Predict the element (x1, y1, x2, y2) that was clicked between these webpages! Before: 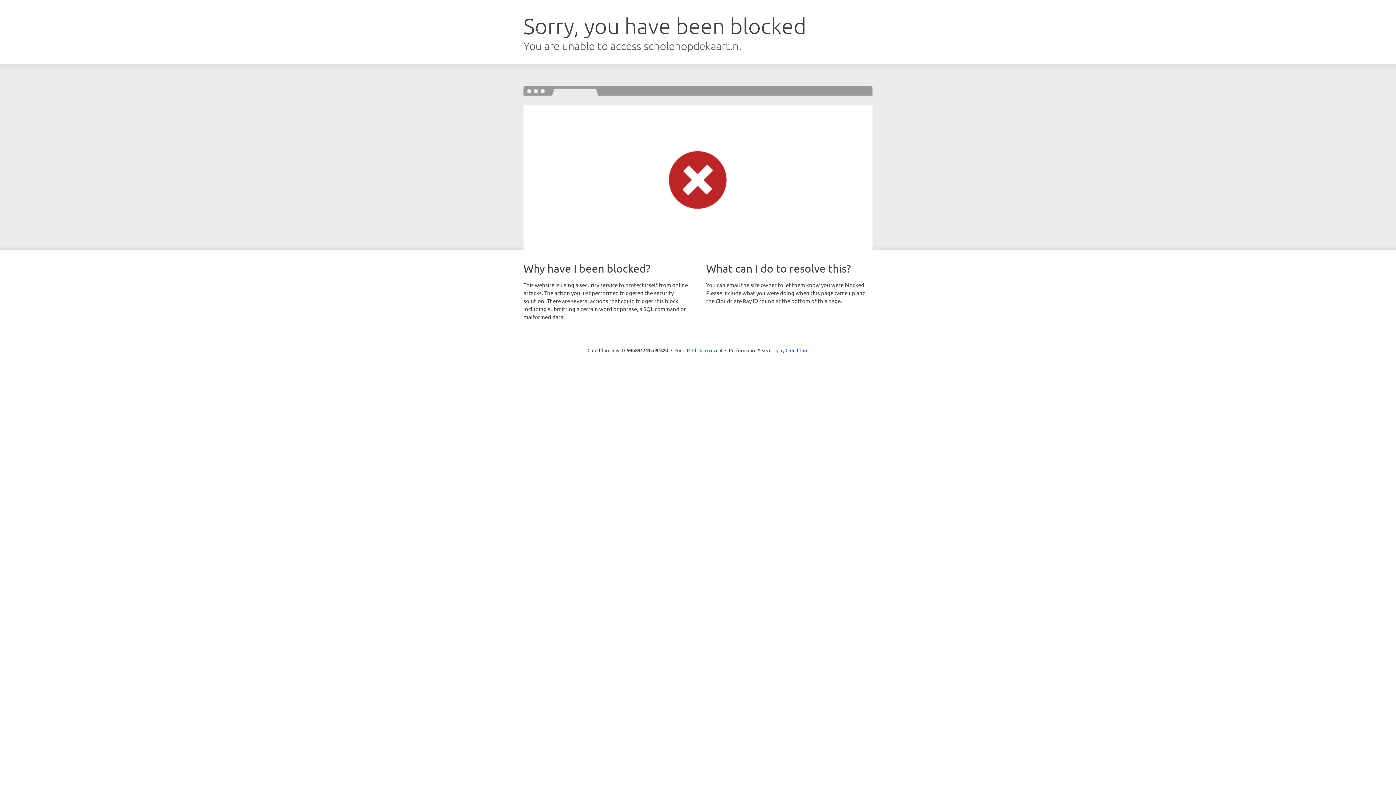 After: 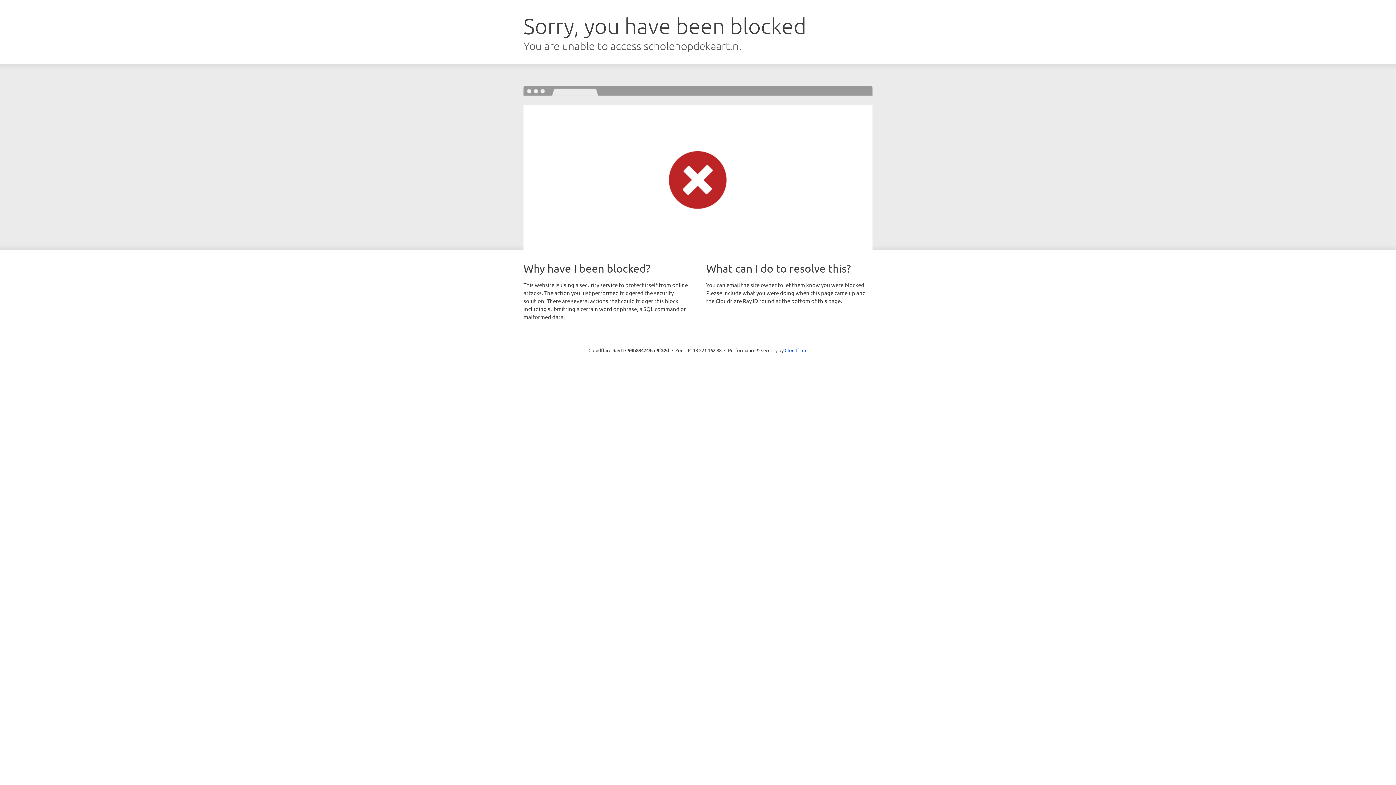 Action: bbox: (692, 346, 722, 353) label: Click to reveal